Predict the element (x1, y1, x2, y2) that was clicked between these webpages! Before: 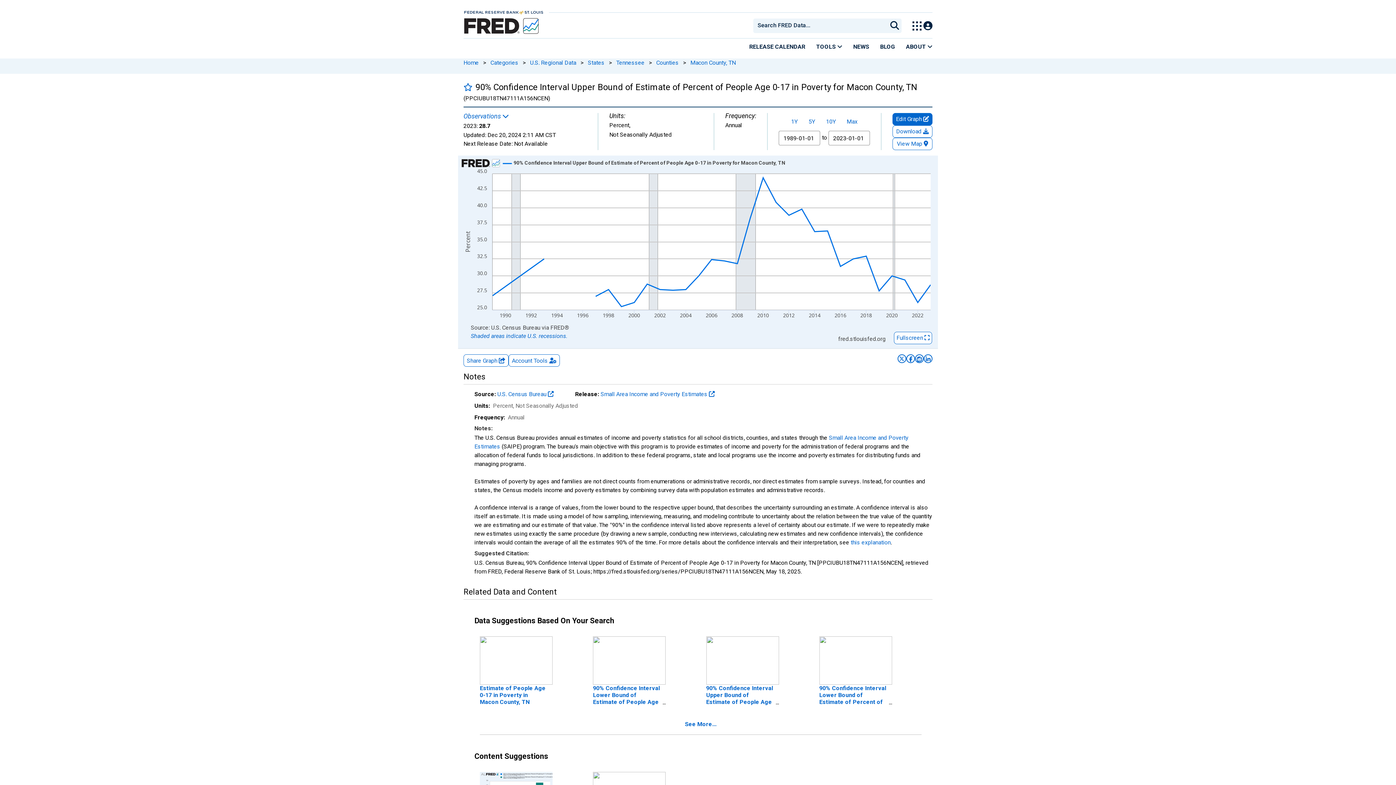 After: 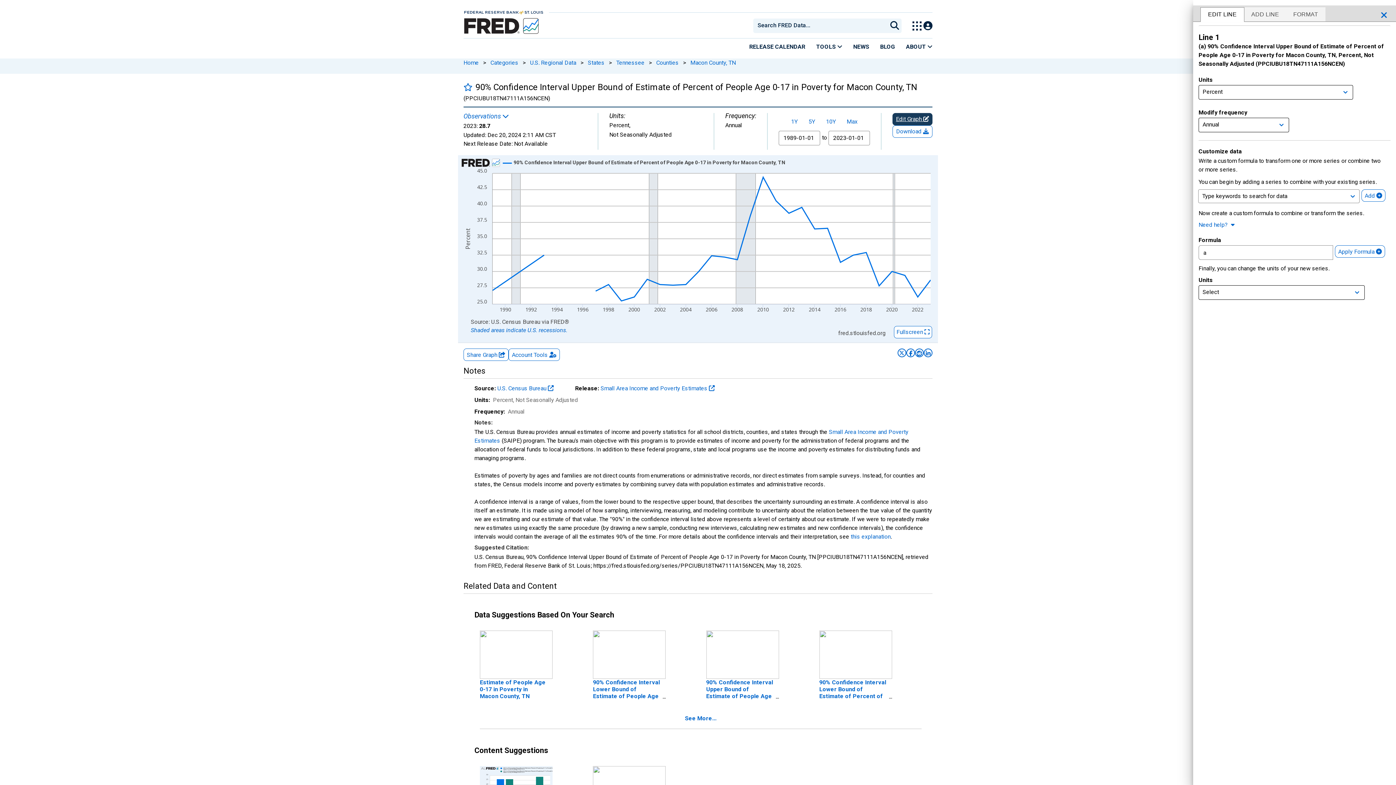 Action: bbox: (892, 113, 932, 125) label: Edit Graph 